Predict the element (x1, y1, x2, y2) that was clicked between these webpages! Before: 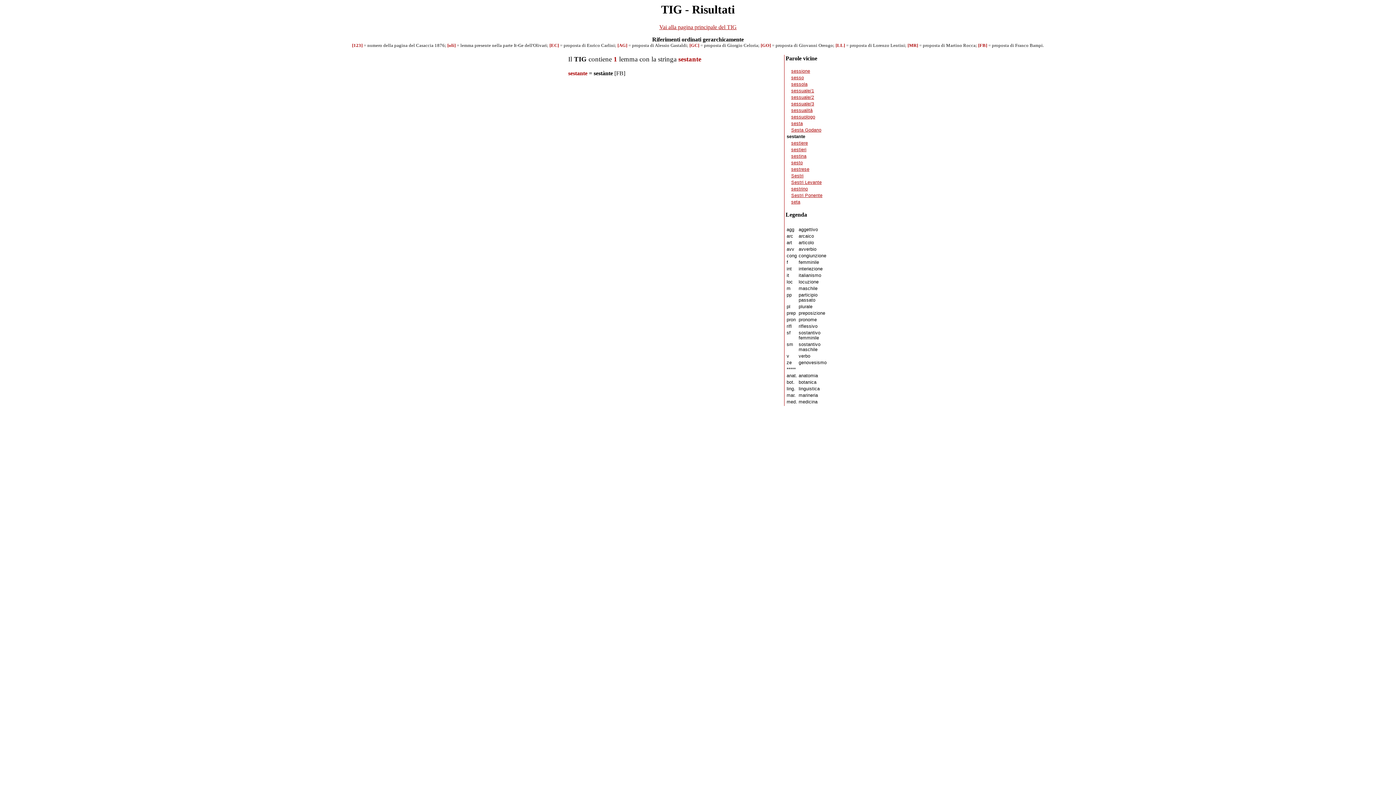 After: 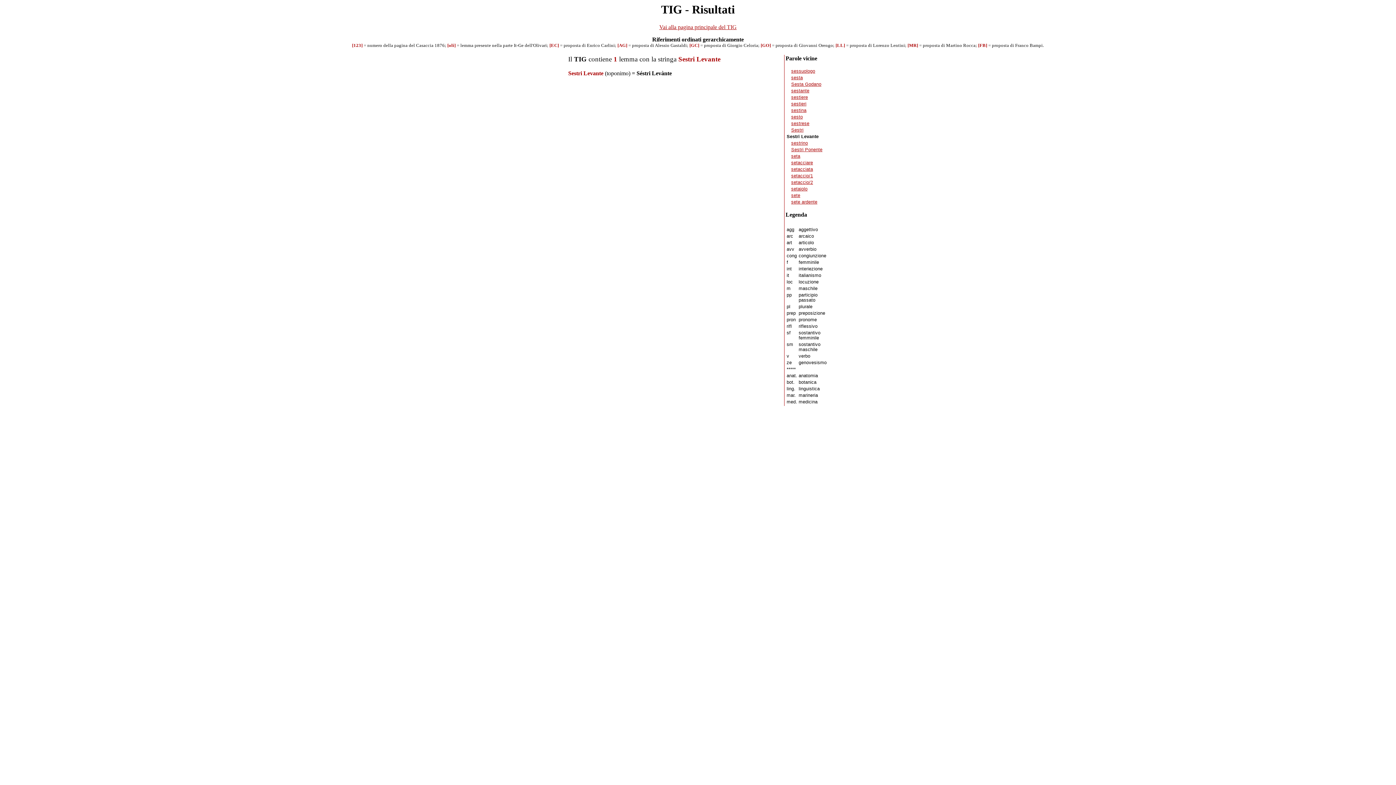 Action: bbox: (791, 180, 821, 185) label: Sestri Levante